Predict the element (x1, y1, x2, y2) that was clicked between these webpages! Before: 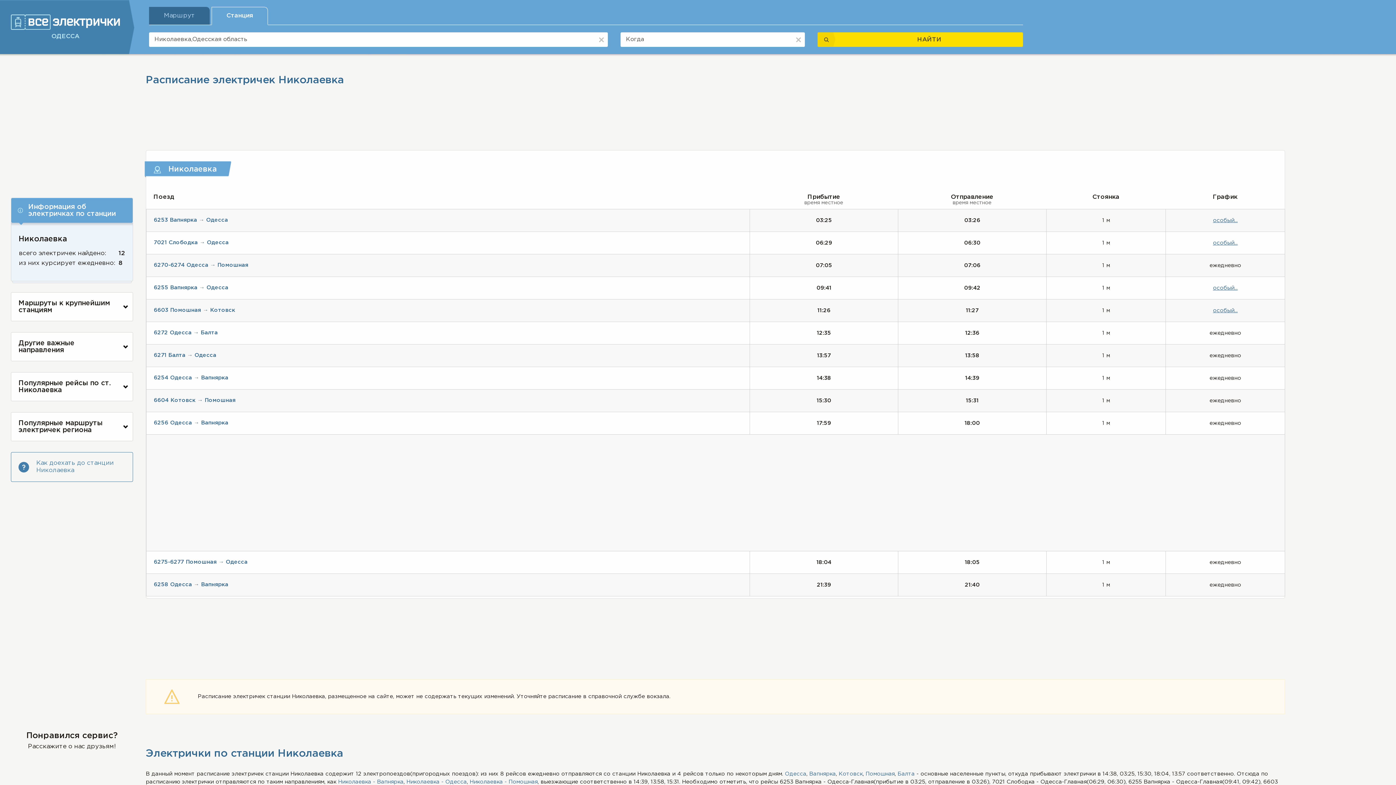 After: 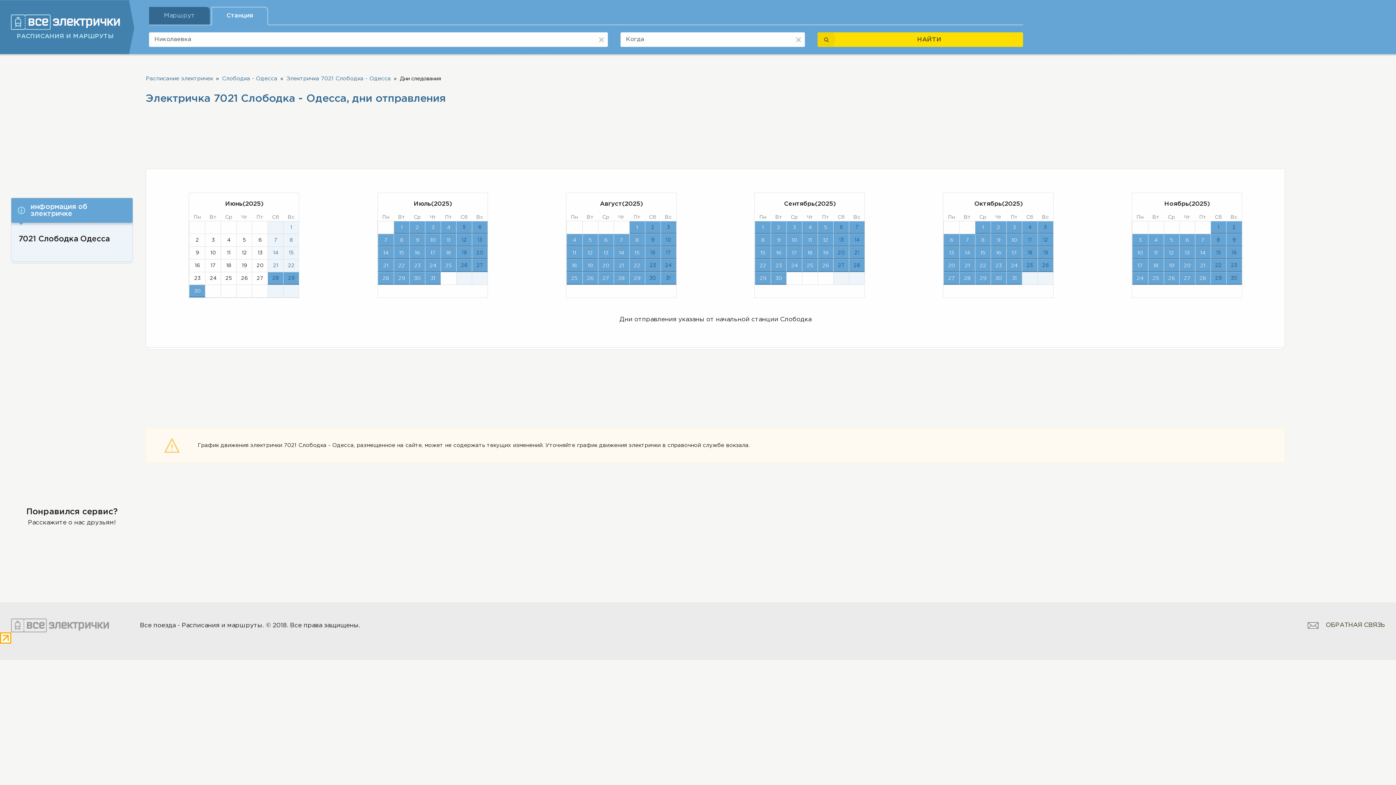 Action: bbox: (1213, 240, 1238, 245) label: особый...